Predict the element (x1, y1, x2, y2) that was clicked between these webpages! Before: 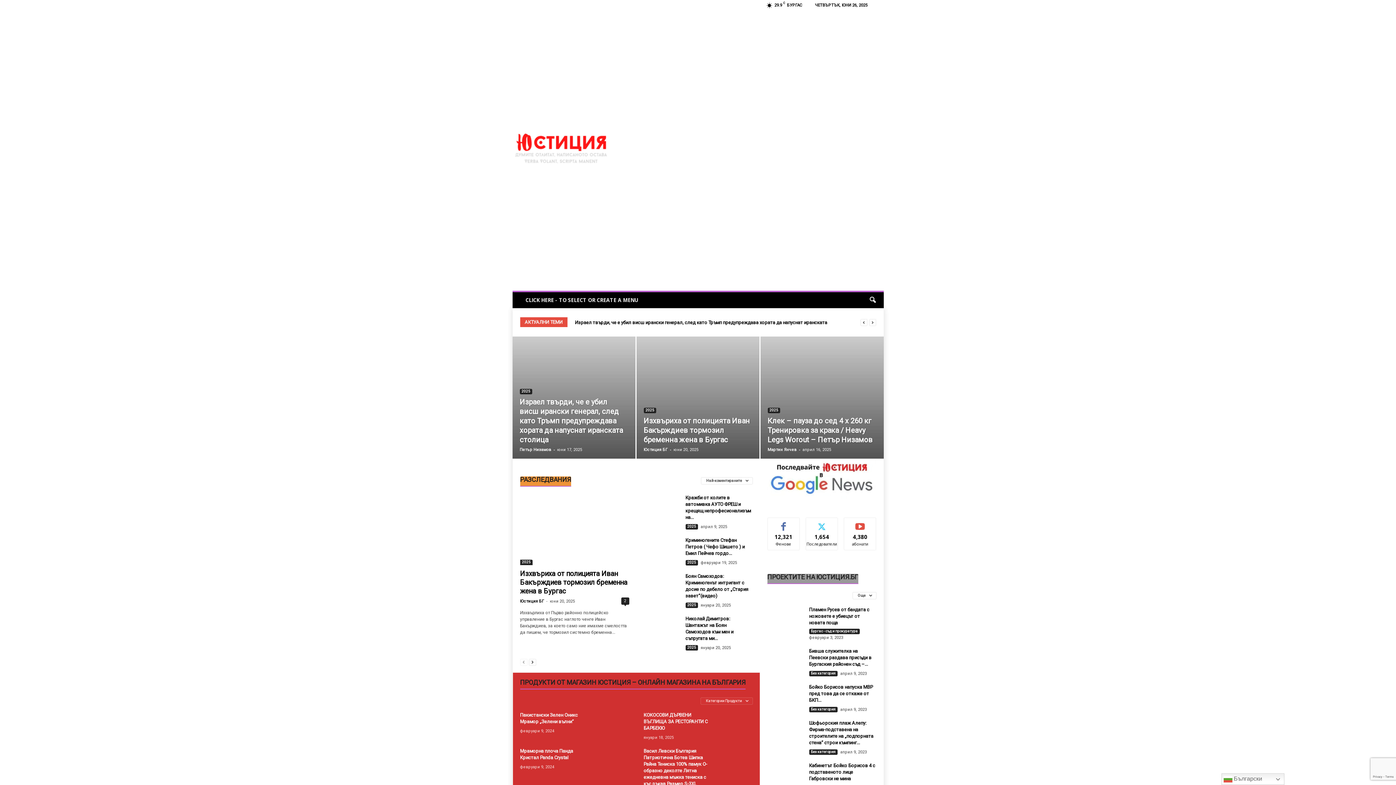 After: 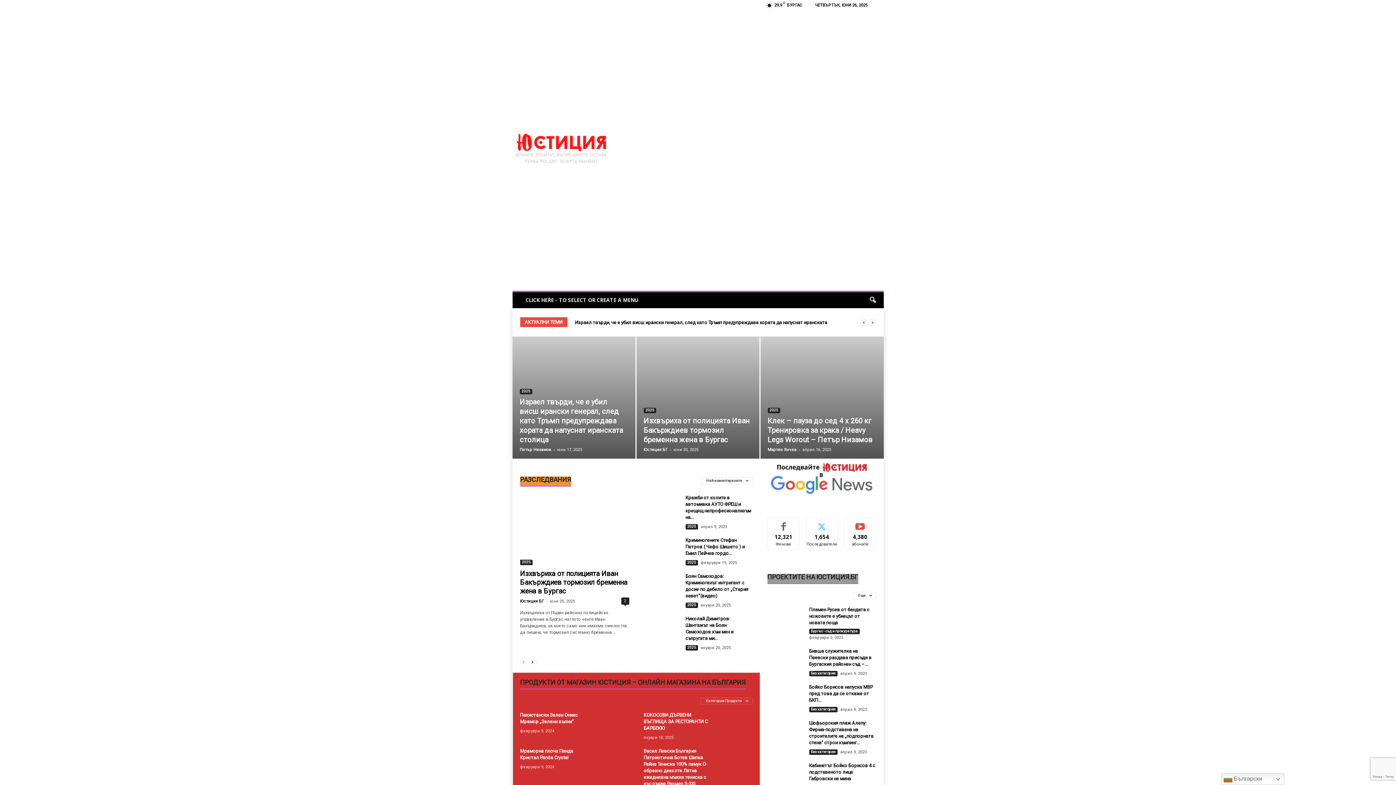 Action: label: КОКОСОВИ ДЪРВЕНИ ВЪГЛИЩА ЗА РЕСТОРАНТИ С БАРБЕКЮ bbox: (643, 712, 707, 731)